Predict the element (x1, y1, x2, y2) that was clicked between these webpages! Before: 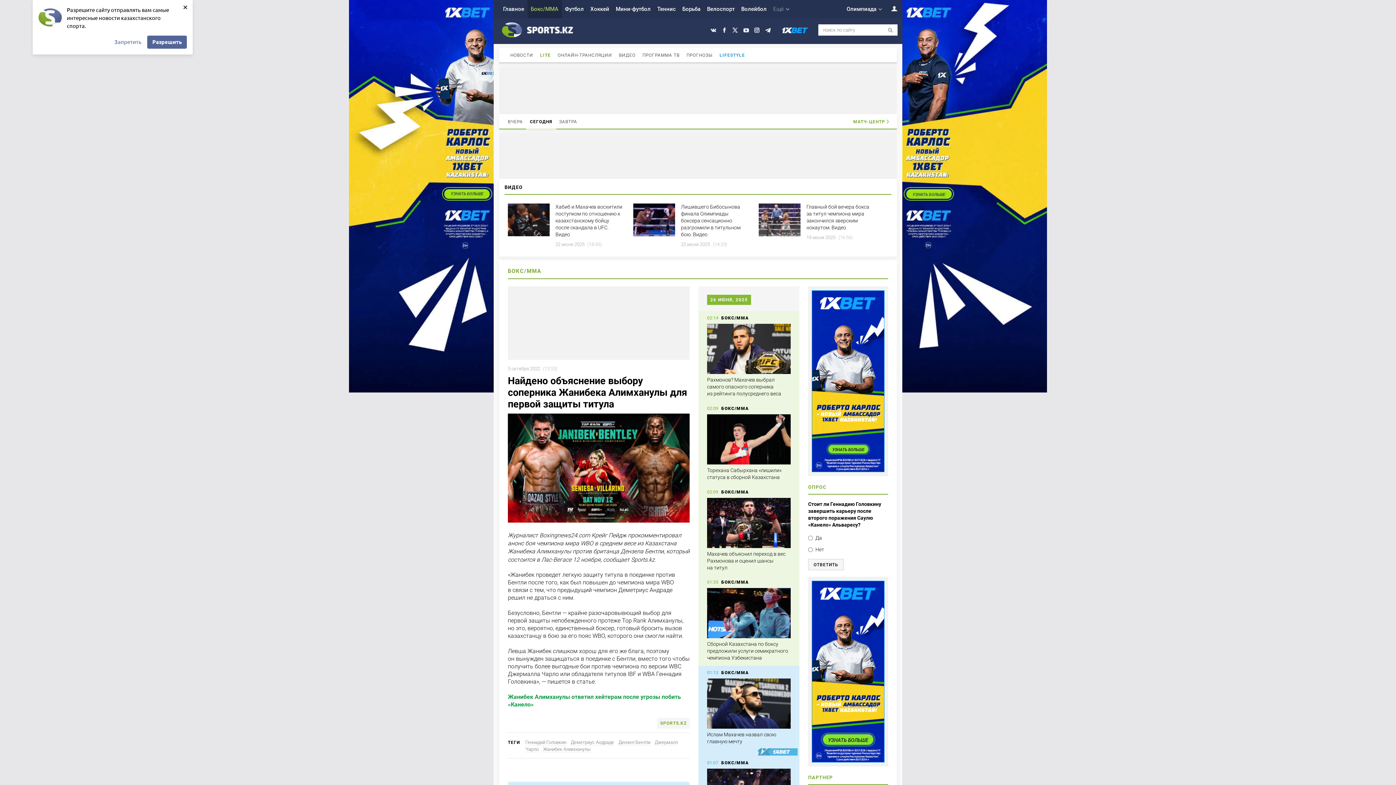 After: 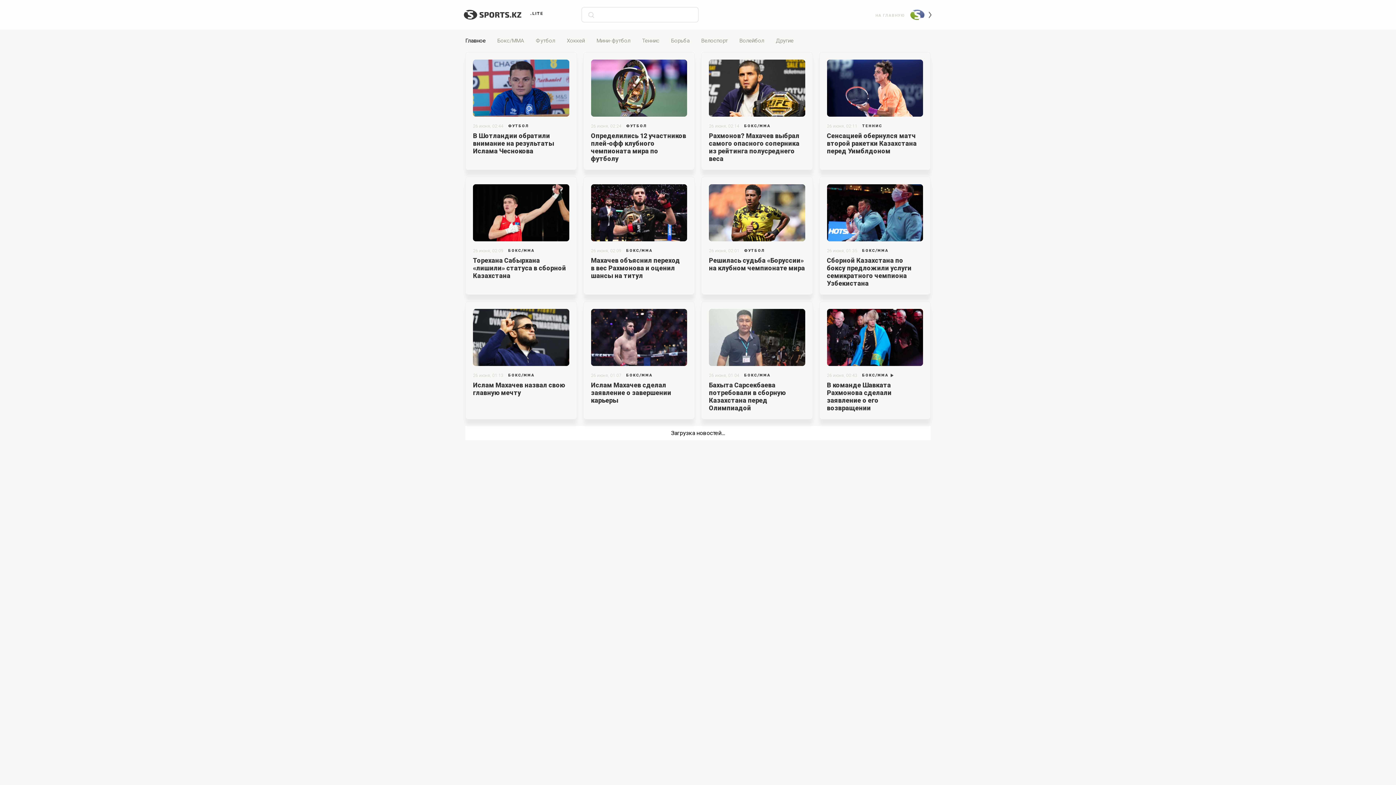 Action: label: LITE bbox: (540, 52, 550, 57)